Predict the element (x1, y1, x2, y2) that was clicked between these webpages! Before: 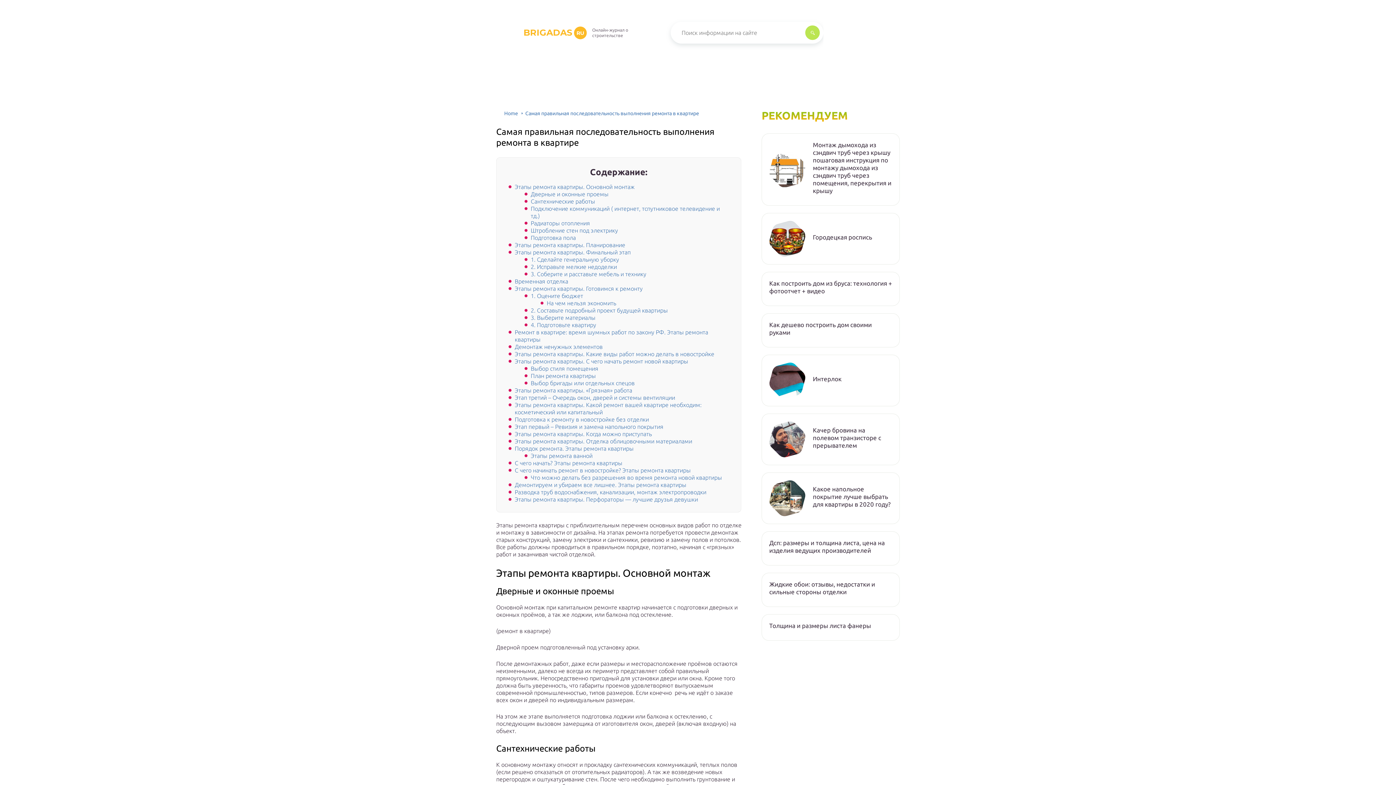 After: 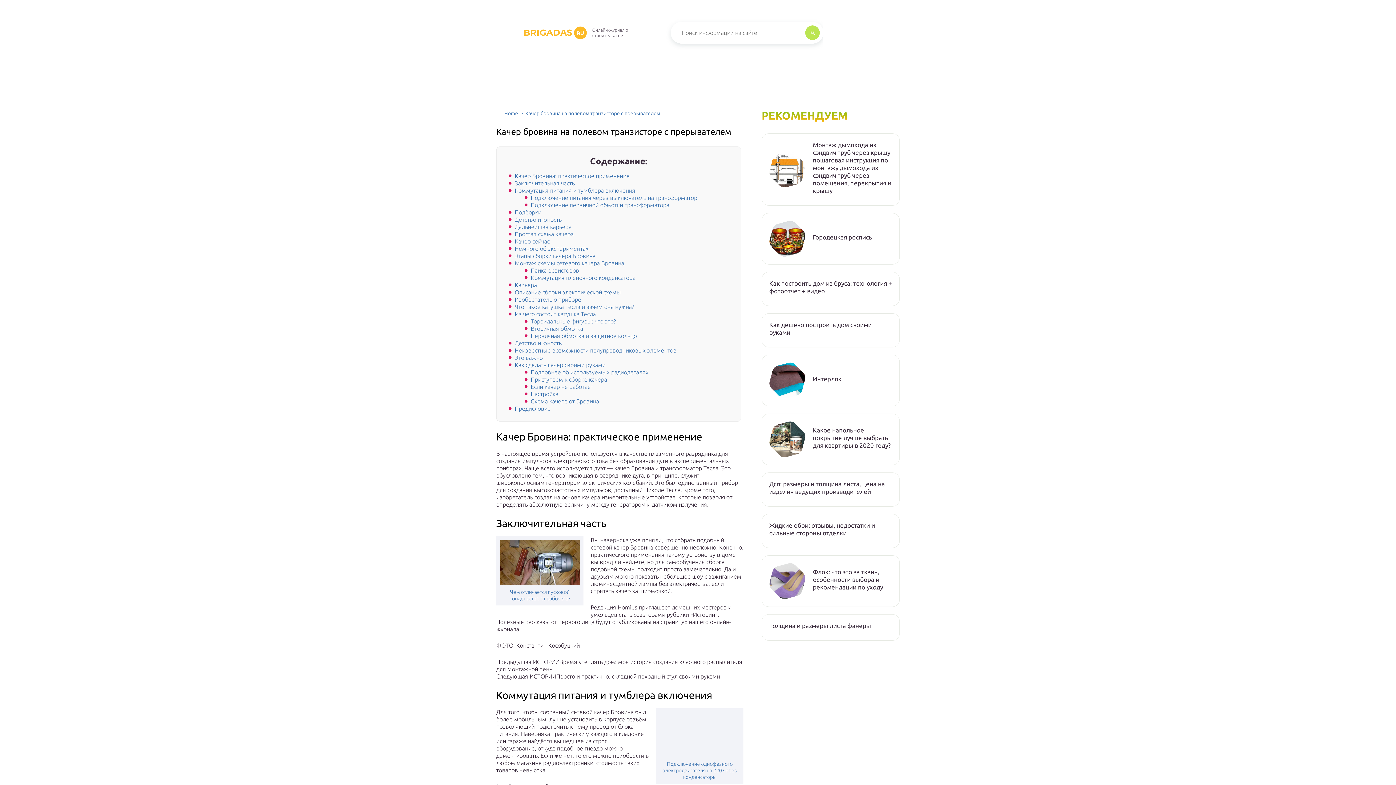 Action: bbox: (769, 421, 805, 457)